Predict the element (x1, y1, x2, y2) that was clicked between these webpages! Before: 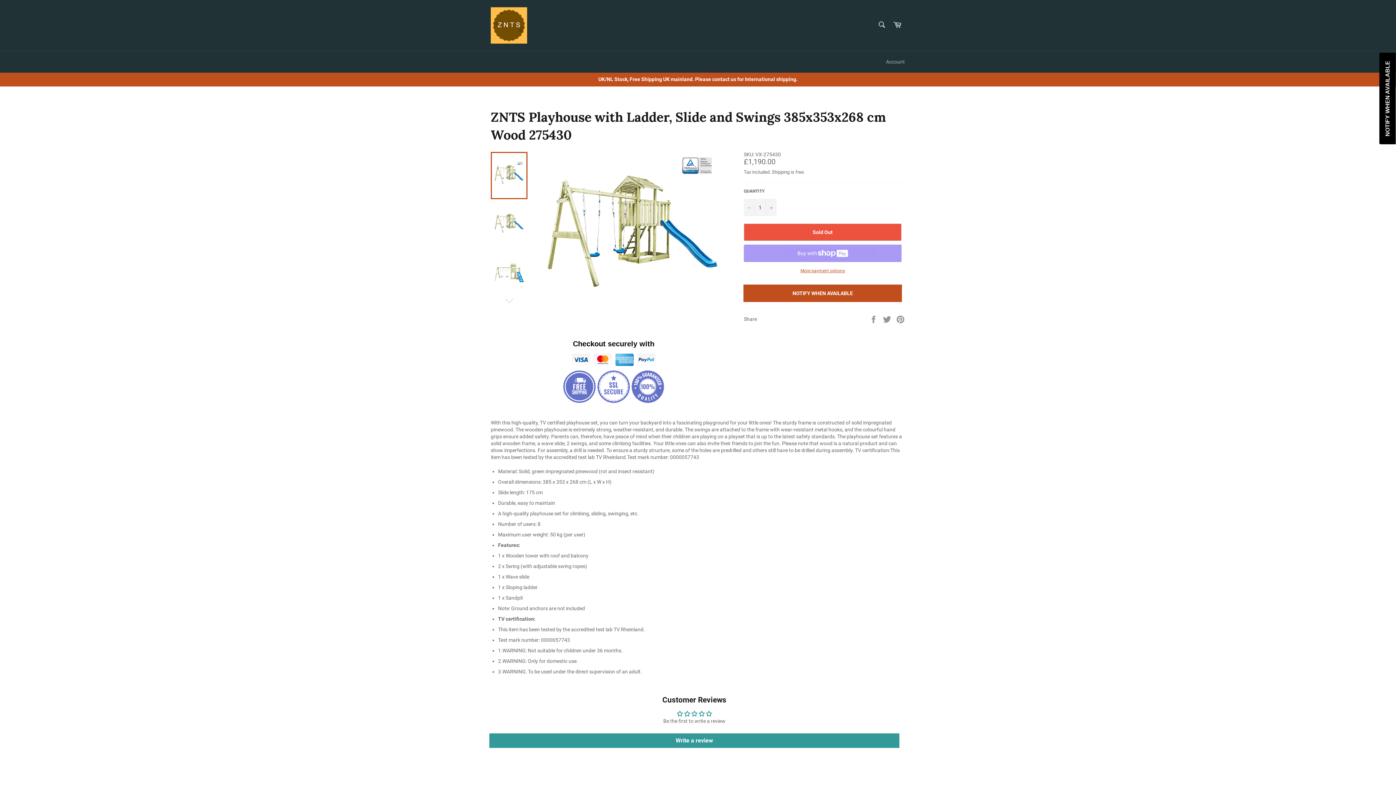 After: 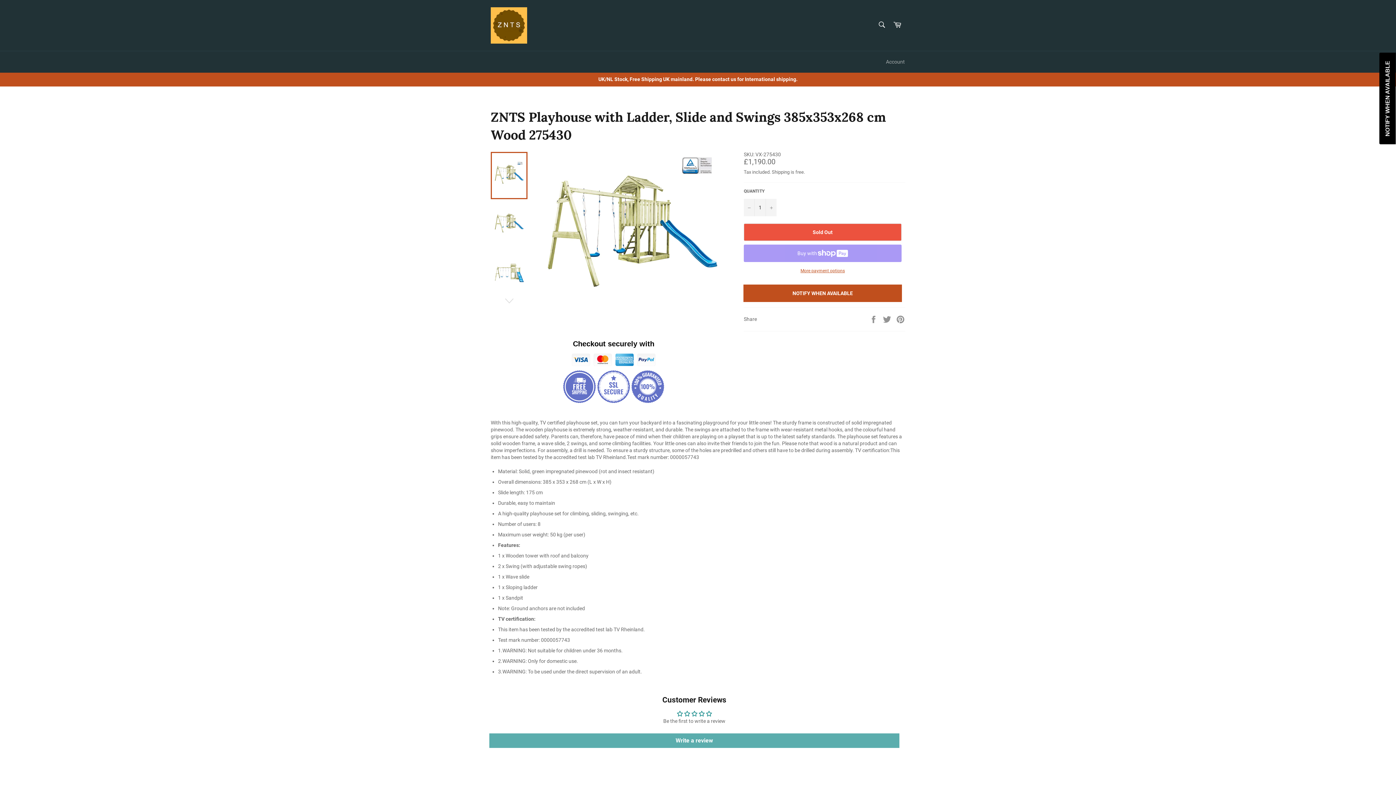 Action: bbox: (489, 733, 899, 748) label: Write a review